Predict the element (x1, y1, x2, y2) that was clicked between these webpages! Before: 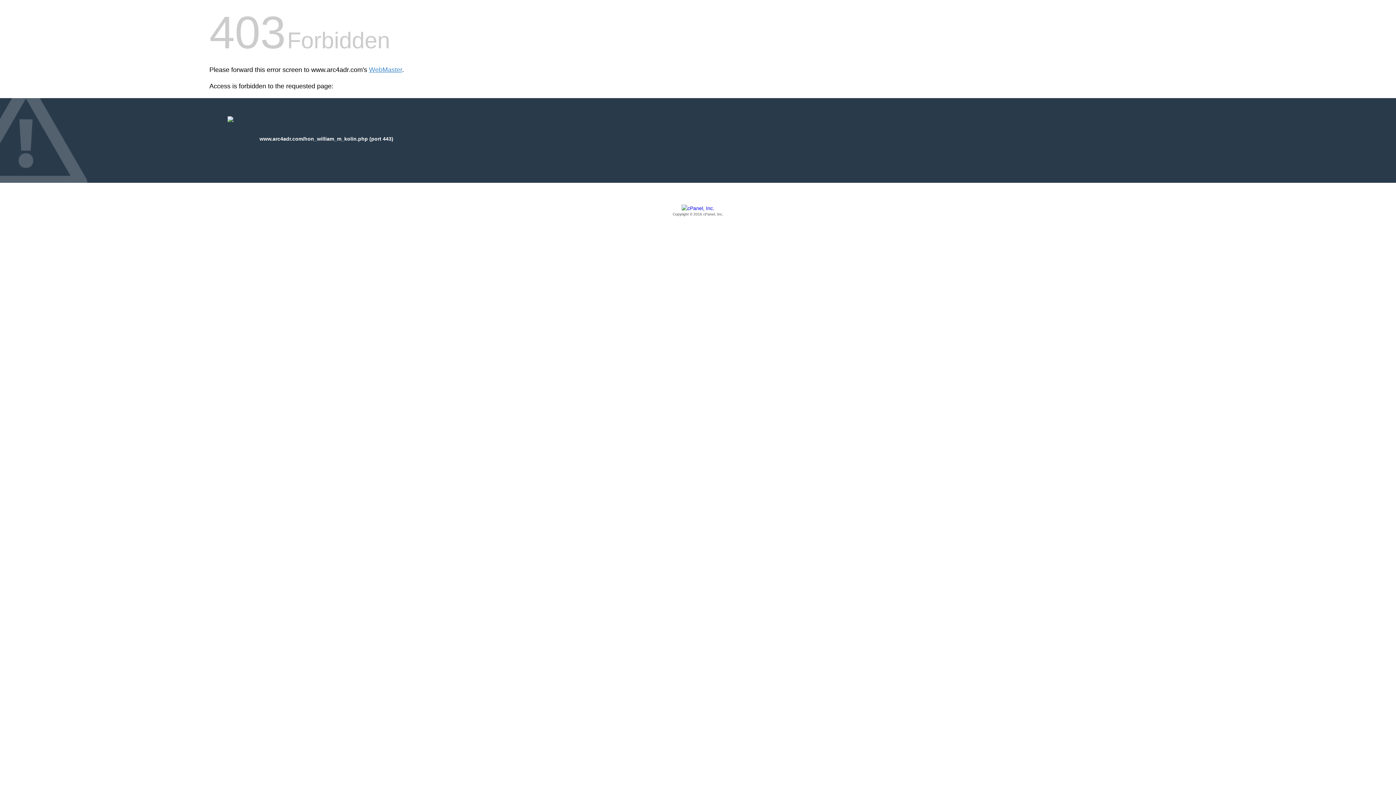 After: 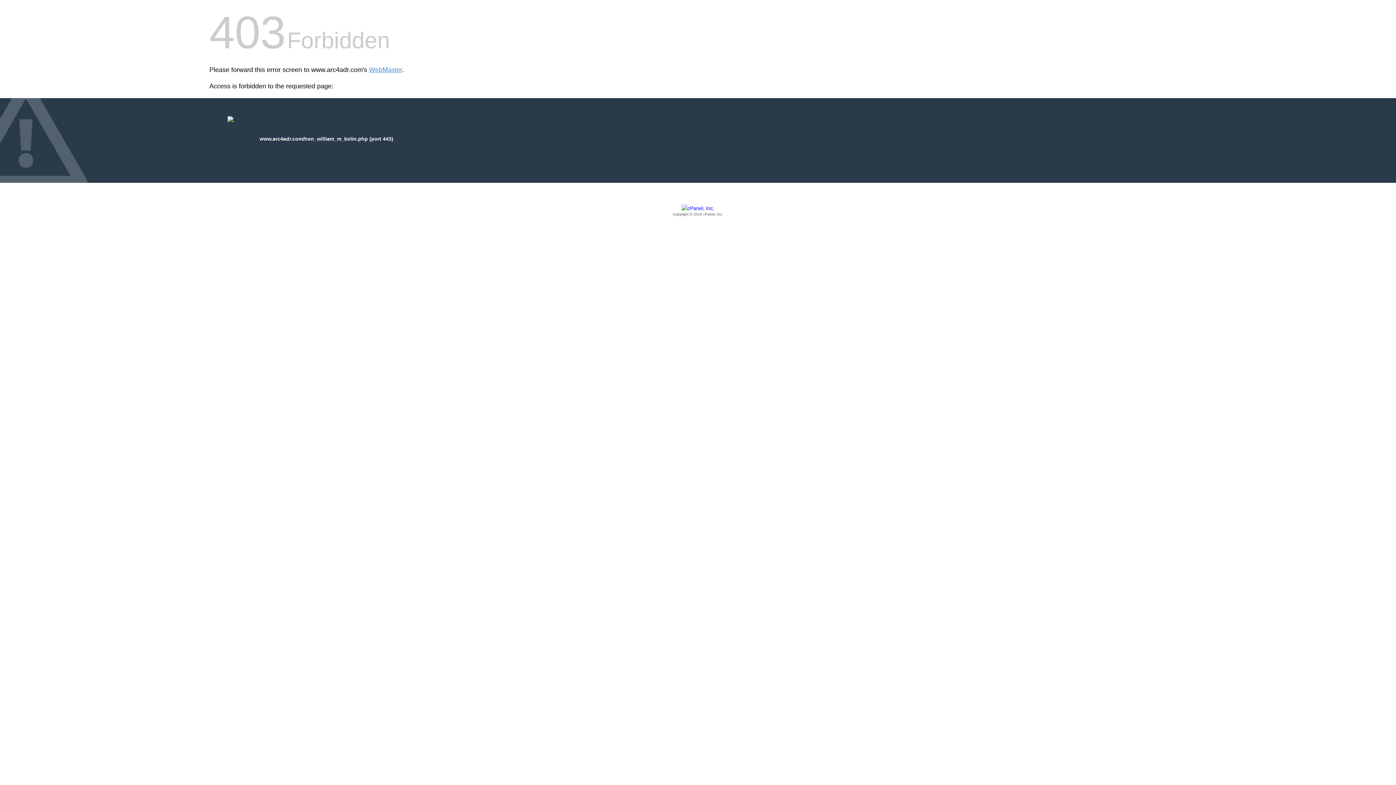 Action: label: Copyright © 2016 cPanel, Inc. bbox: (209, 205, 1186, 217)